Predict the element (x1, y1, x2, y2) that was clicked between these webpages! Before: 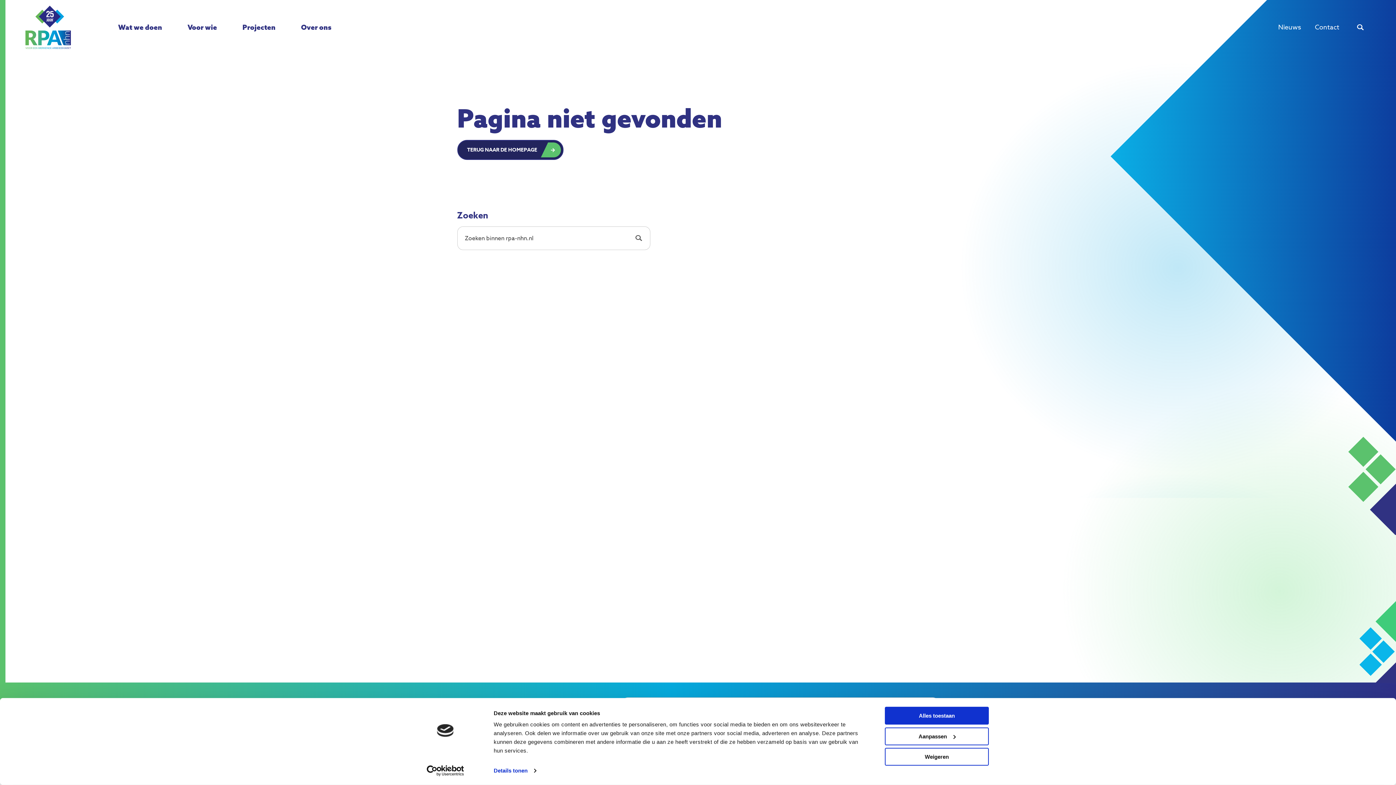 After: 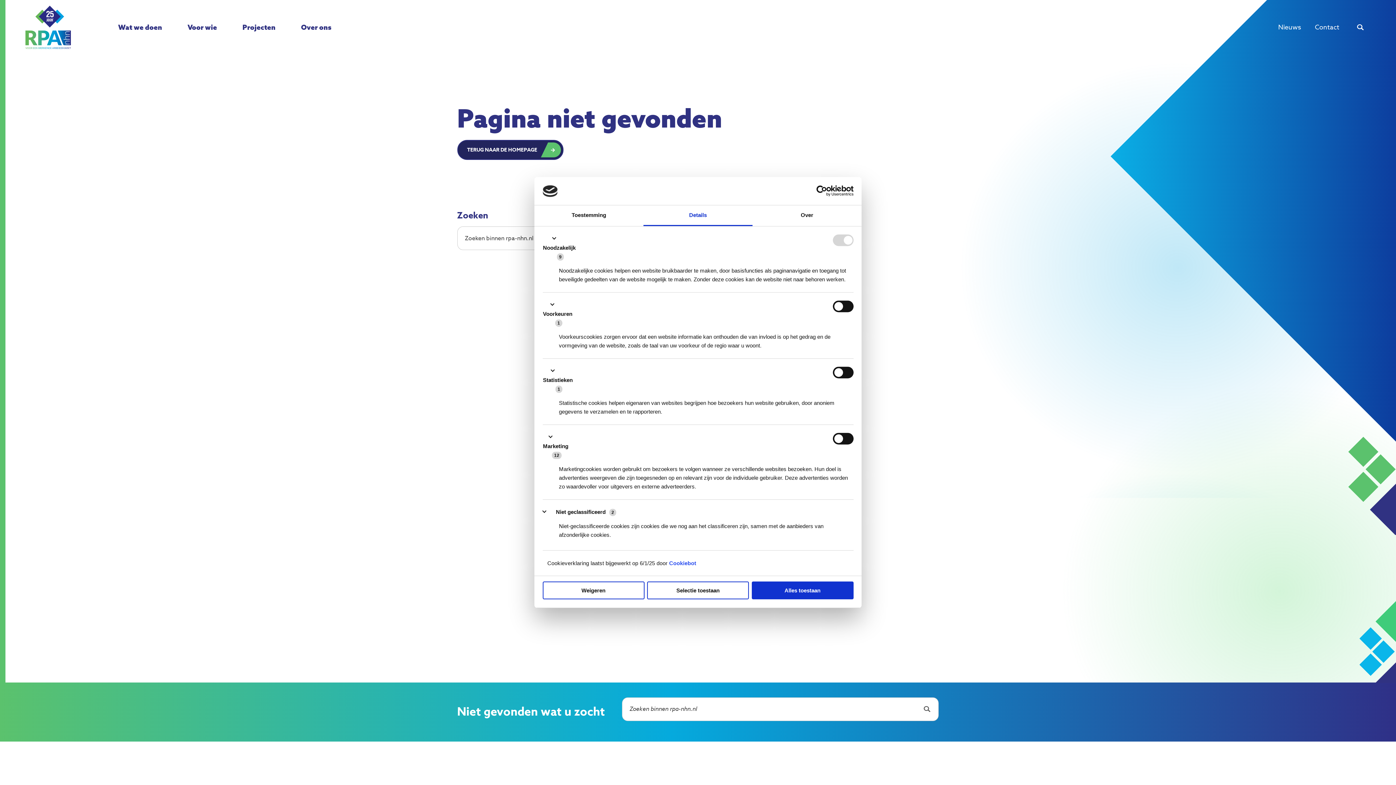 Action: bbox: (885, 727, 989, 745) label: Aanpassen